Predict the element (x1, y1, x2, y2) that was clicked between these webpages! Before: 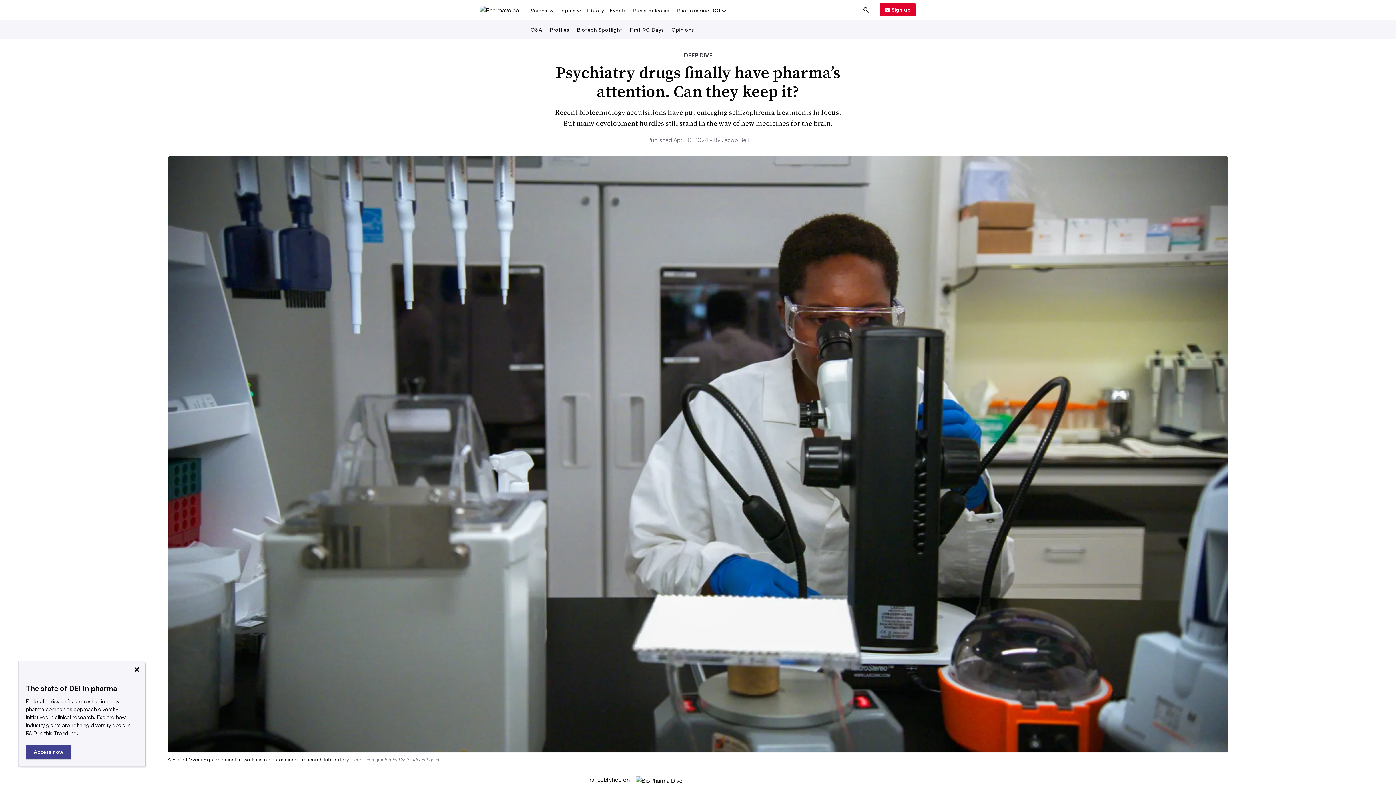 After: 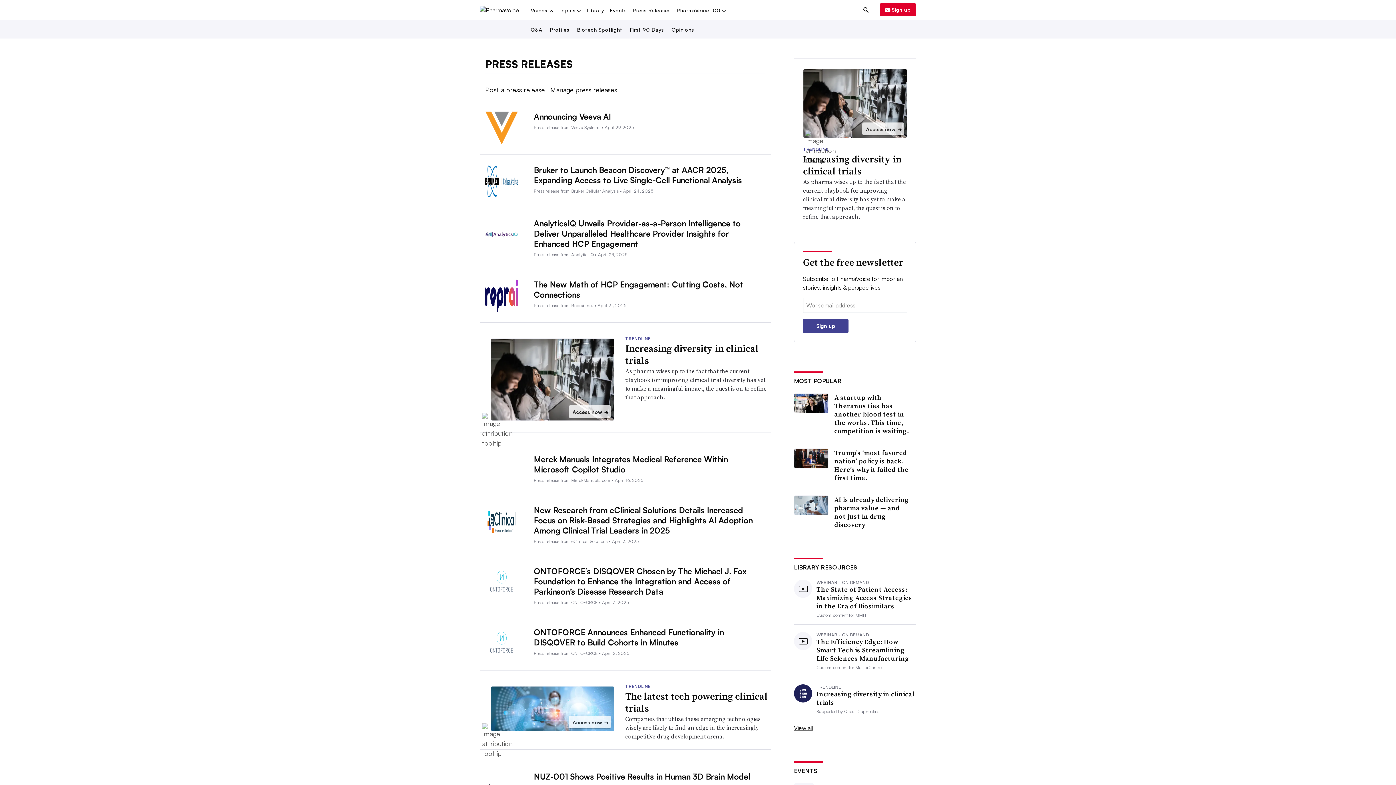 Action: label: Press Releases bbox: (630, 7, 674, 13)